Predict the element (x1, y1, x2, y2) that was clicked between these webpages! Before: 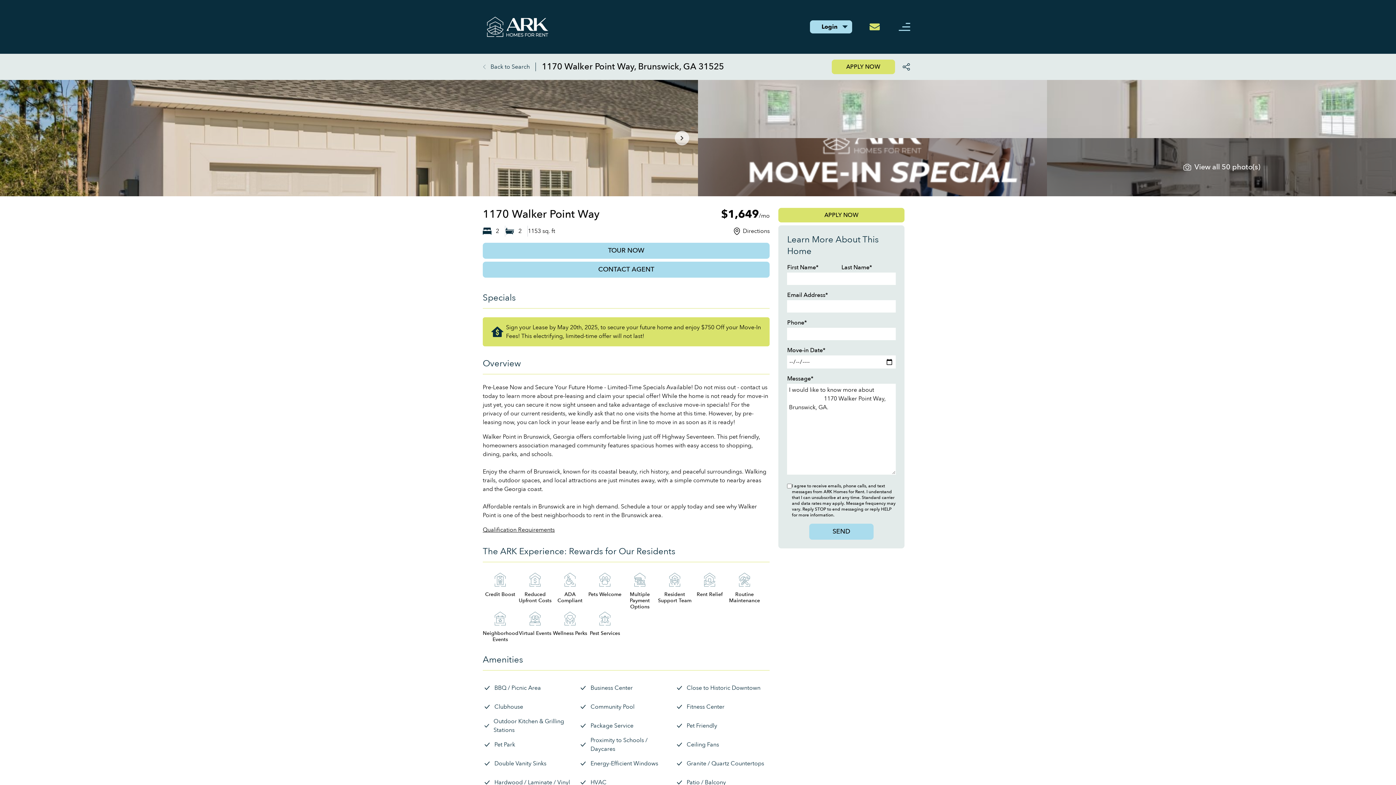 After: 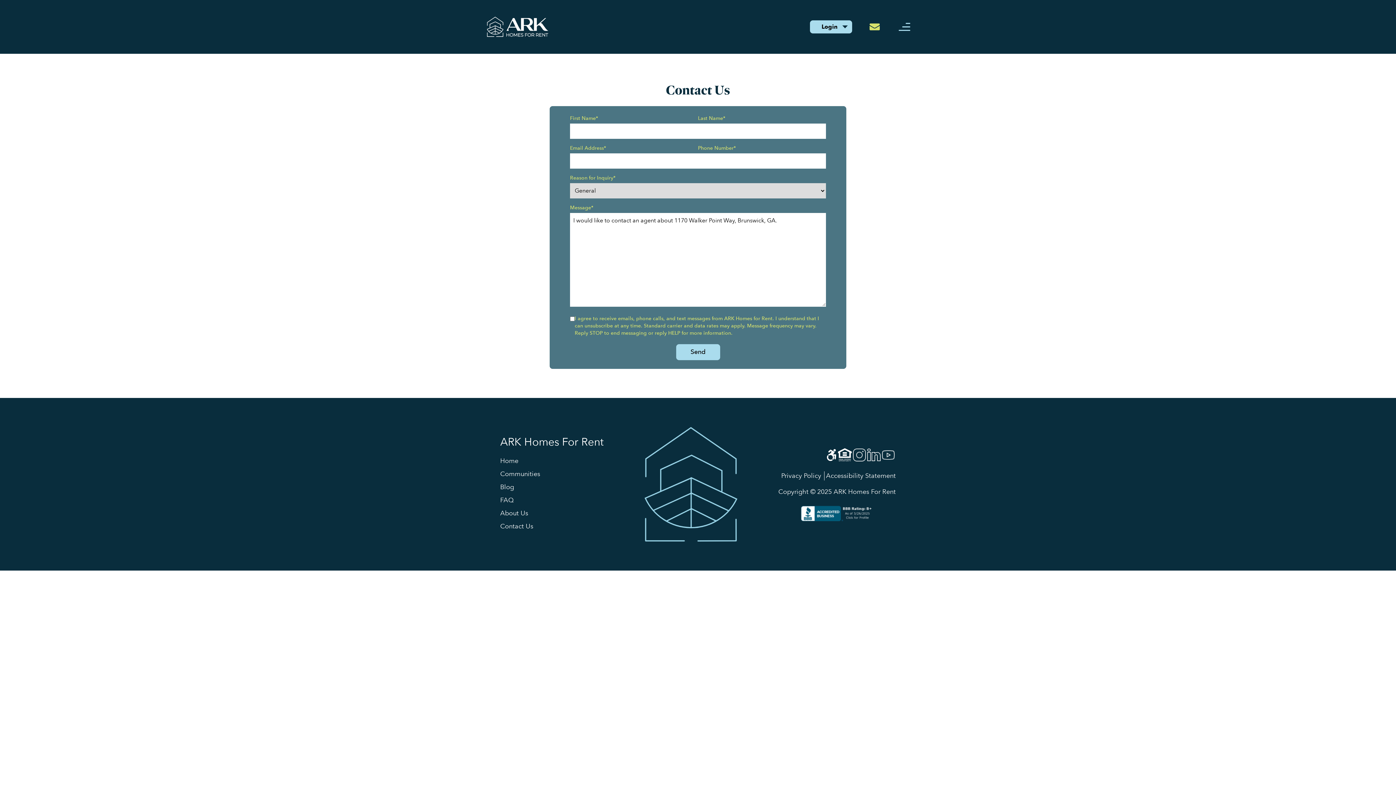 Action: label: CONTACT AGENT bbox: (482, 261, 769, 277)